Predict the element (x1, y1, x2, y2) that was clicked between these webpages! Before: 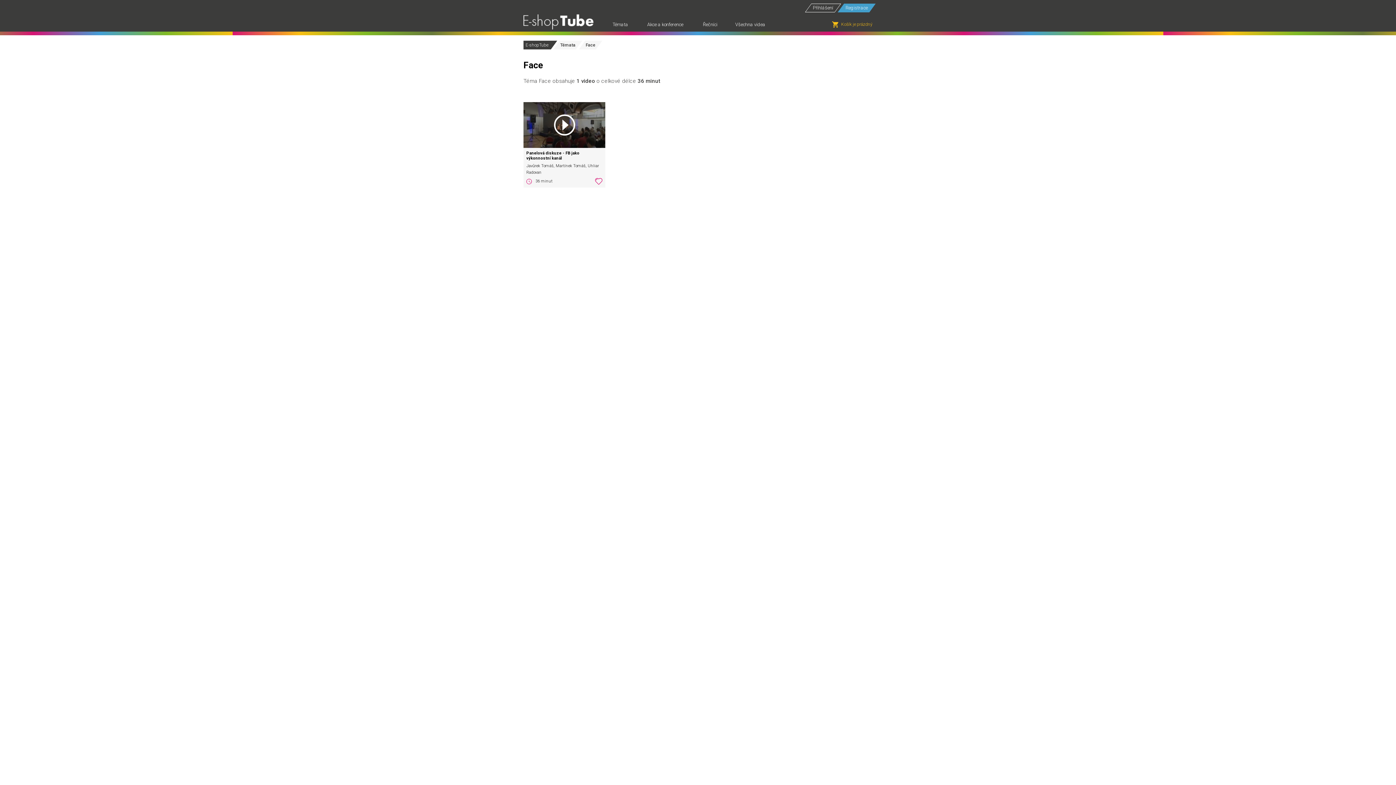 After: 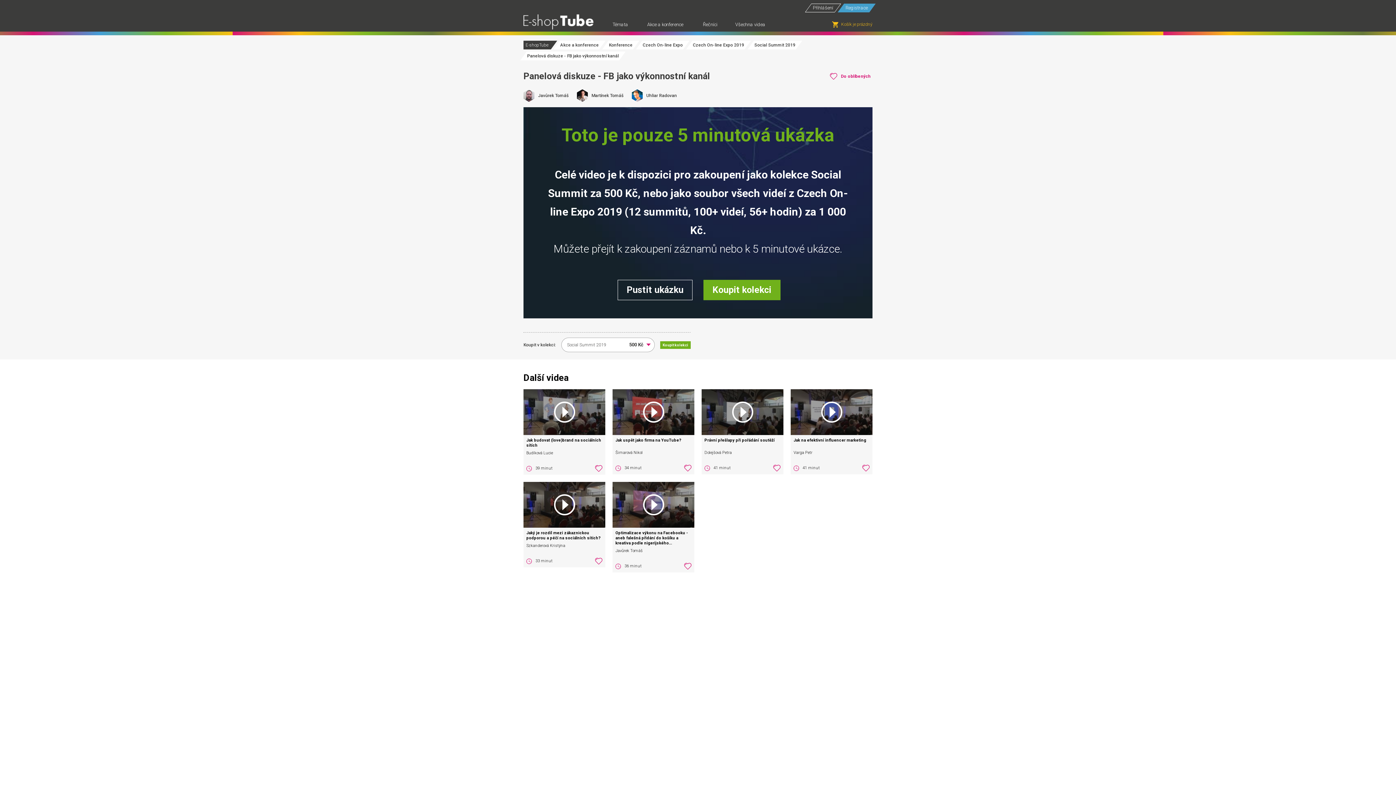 Action: bbox: (526, 150, 579, 160) label: Panelová diskuze - FB jako výkonnostní kanál